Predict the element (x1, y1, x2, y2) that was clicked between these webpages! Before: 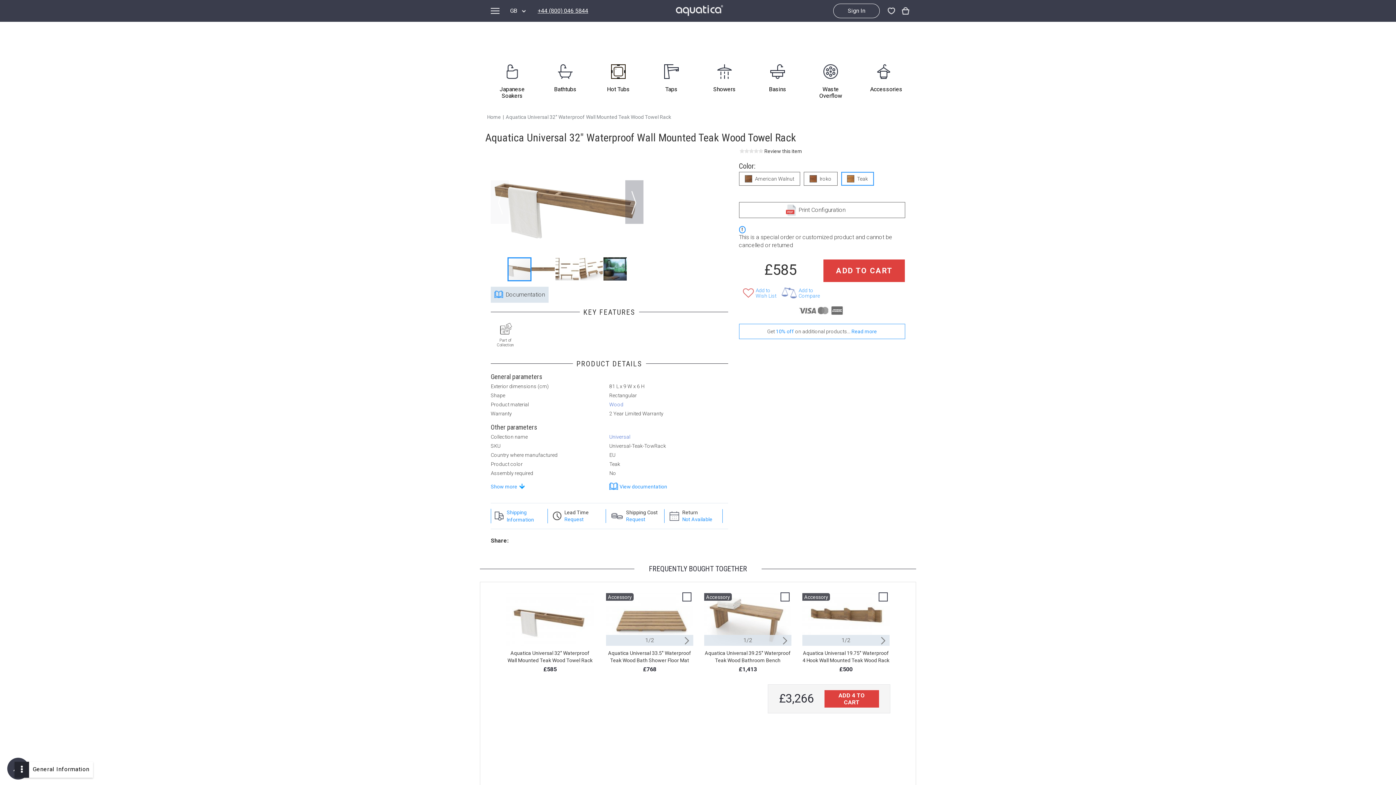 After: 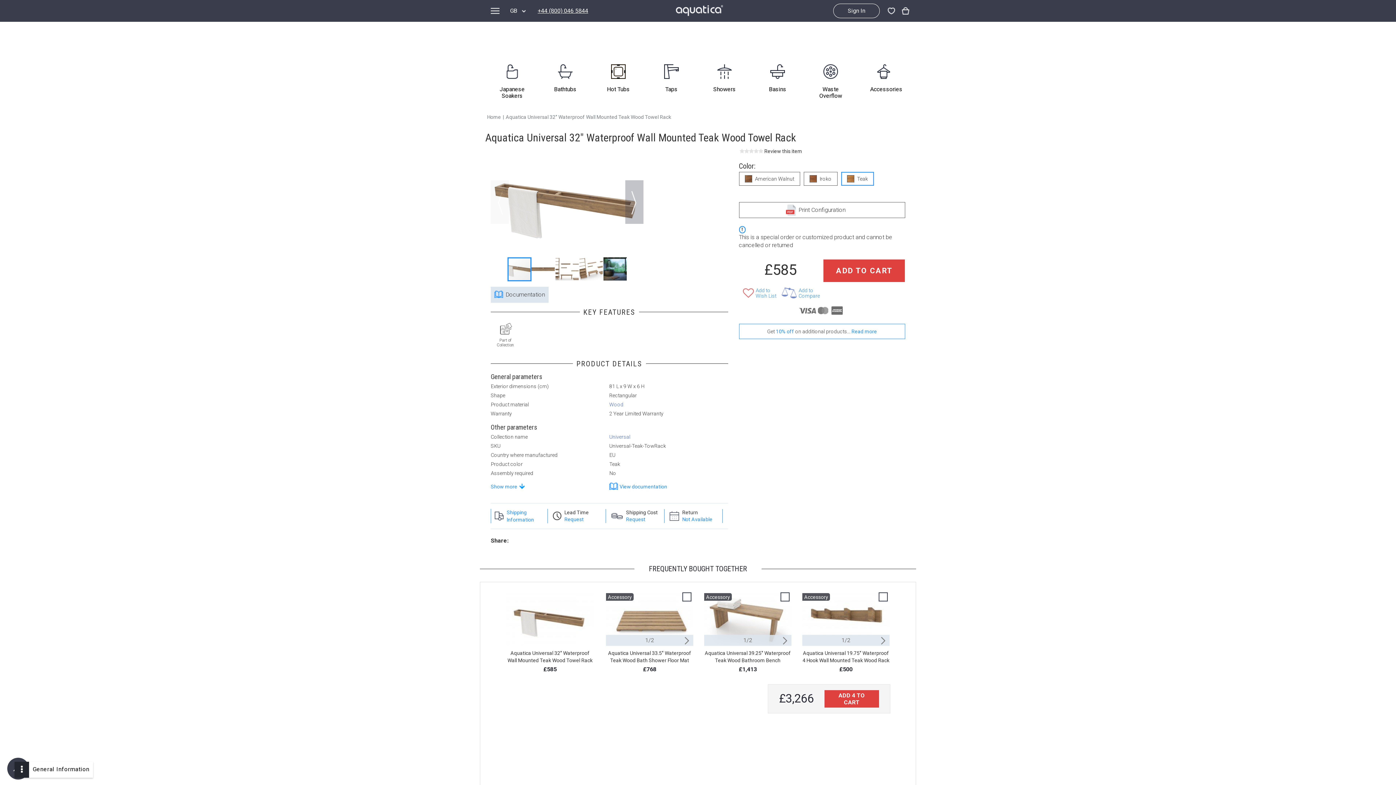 Action: bbox: (490, 483, 609, 490) label: Show more